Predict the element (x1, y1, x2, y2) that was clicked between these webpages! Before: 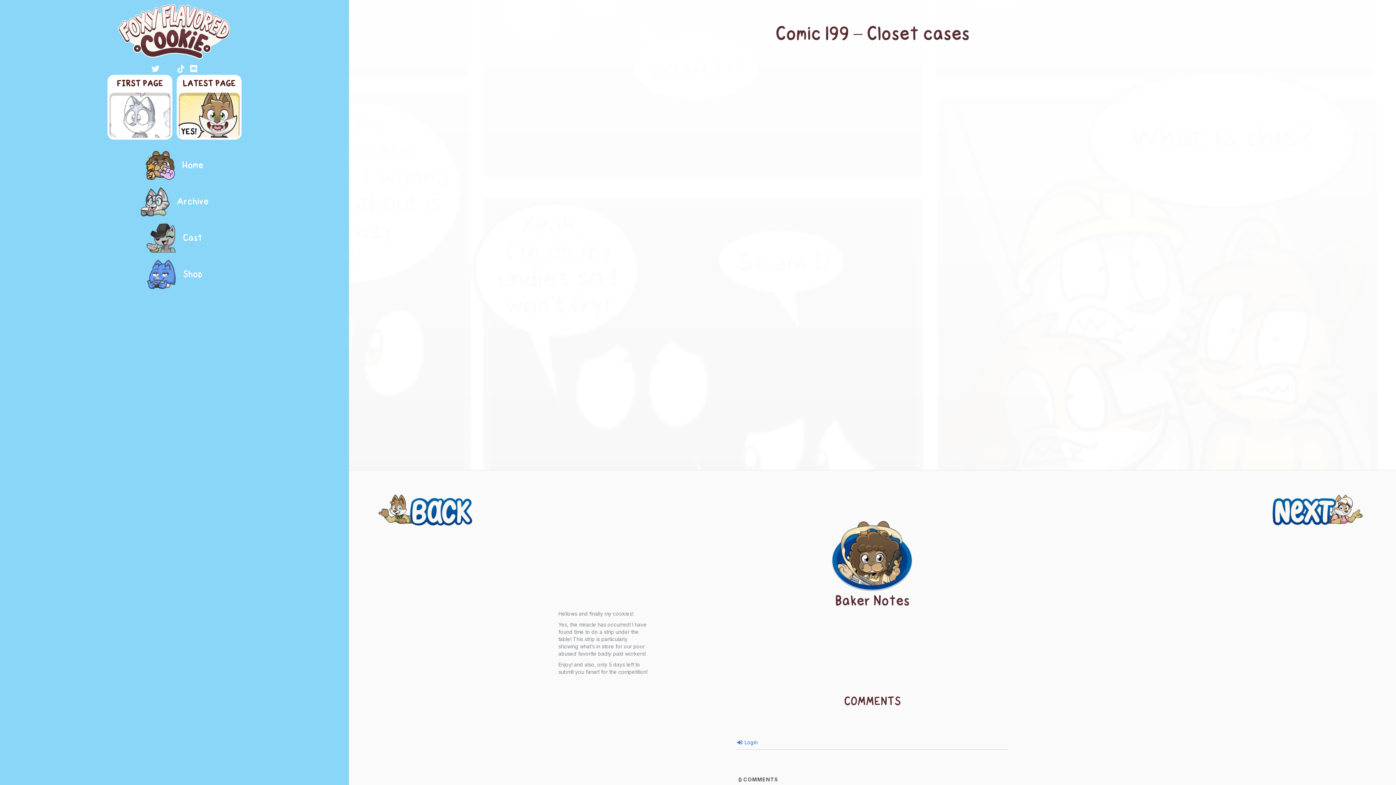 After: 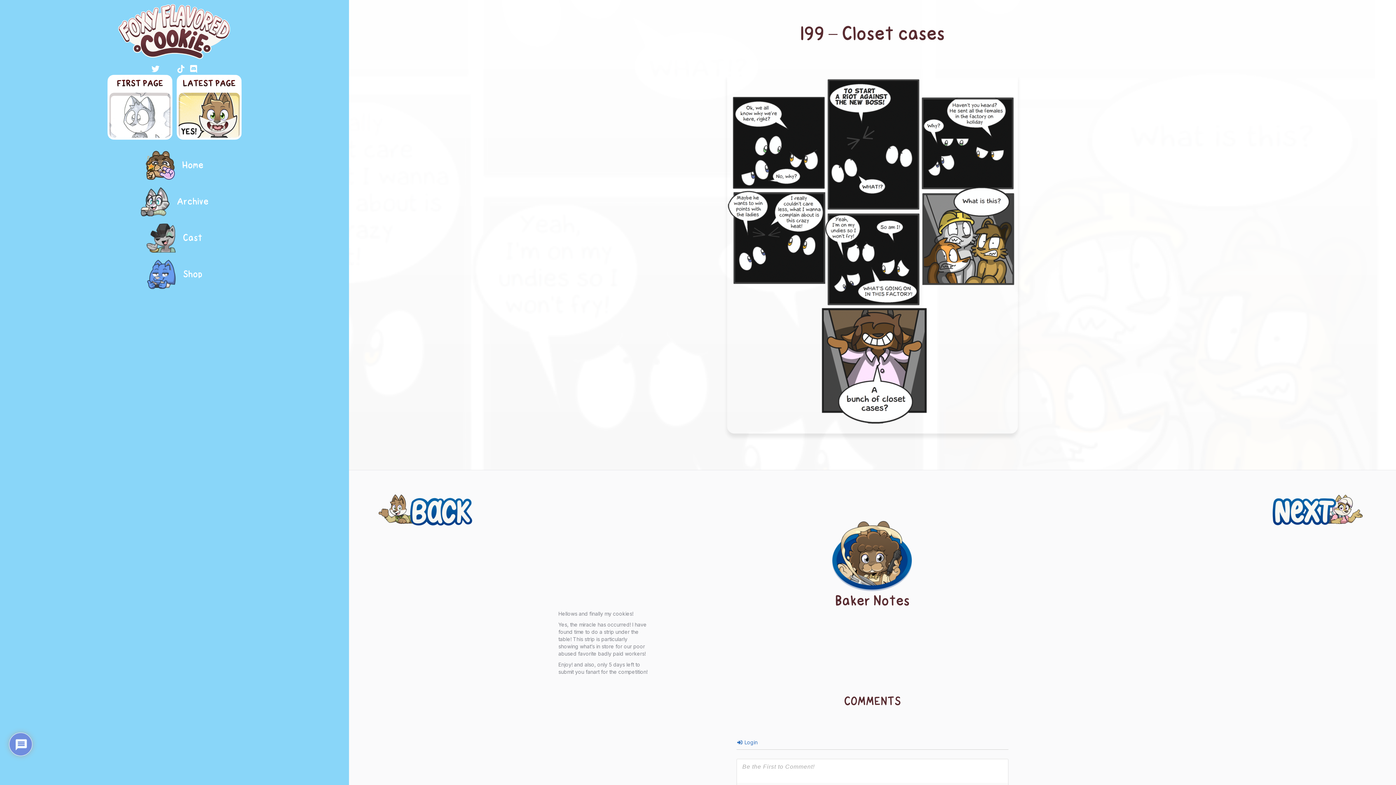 Action: bbox: (188, 63, 199, 74)